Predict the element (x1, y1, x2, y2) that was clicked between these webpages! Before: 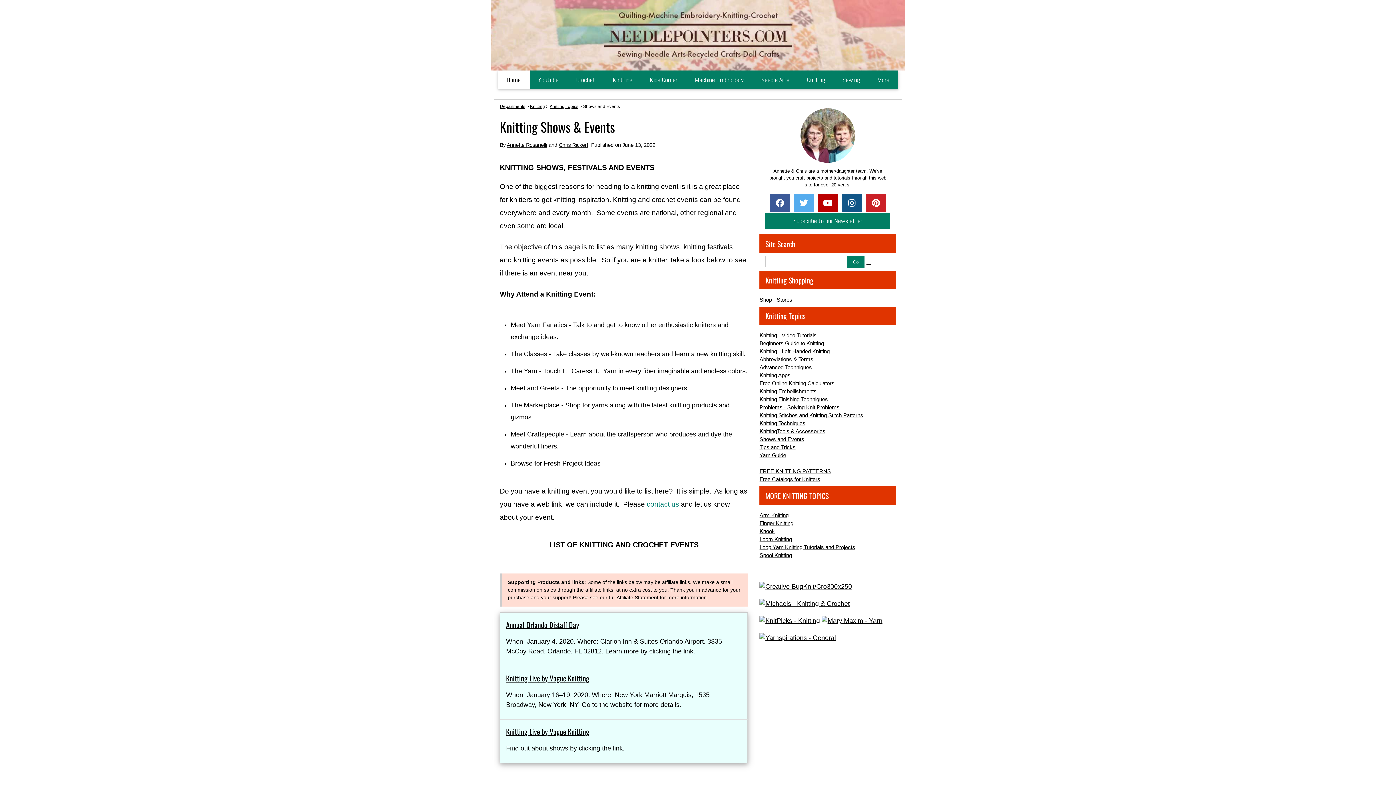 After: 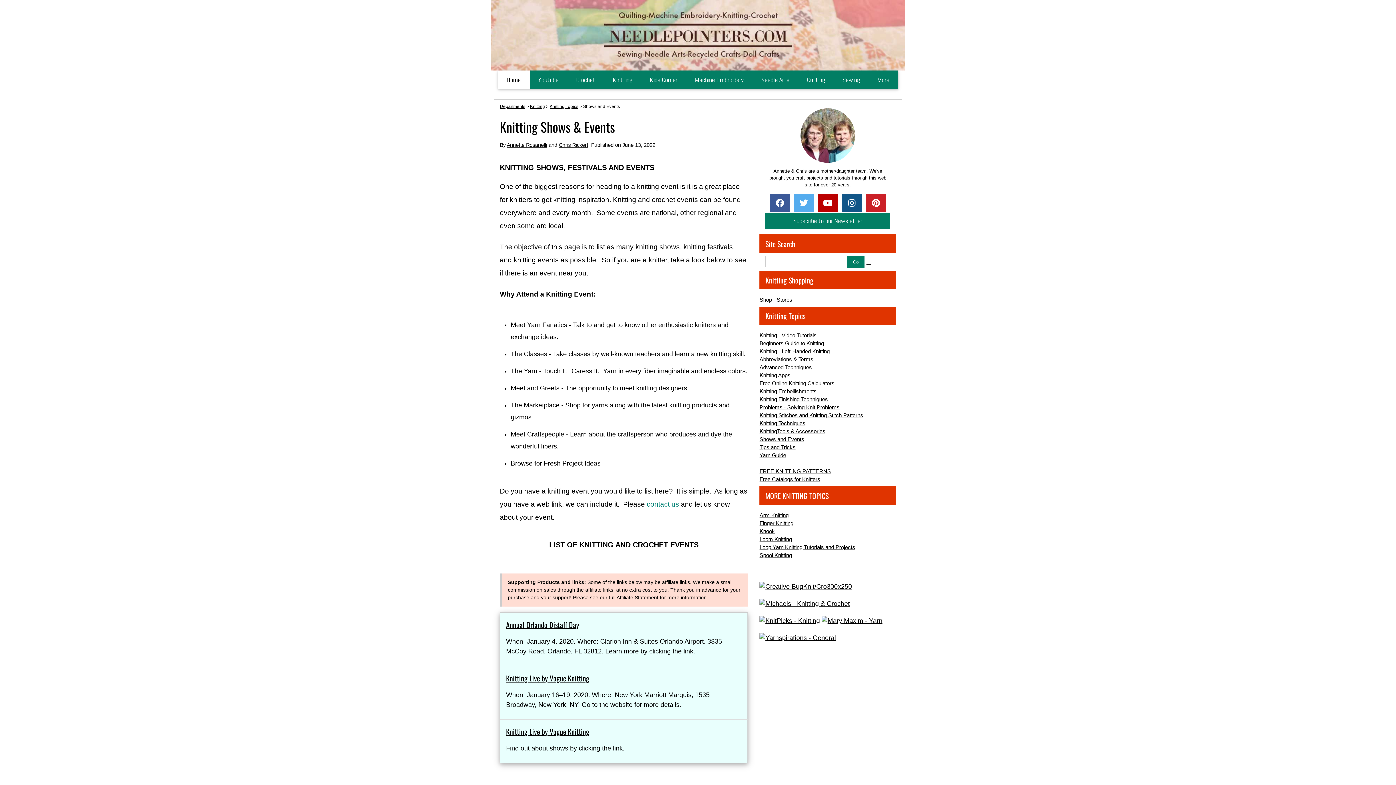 Action: bbox: (759, 600, 849, 607)